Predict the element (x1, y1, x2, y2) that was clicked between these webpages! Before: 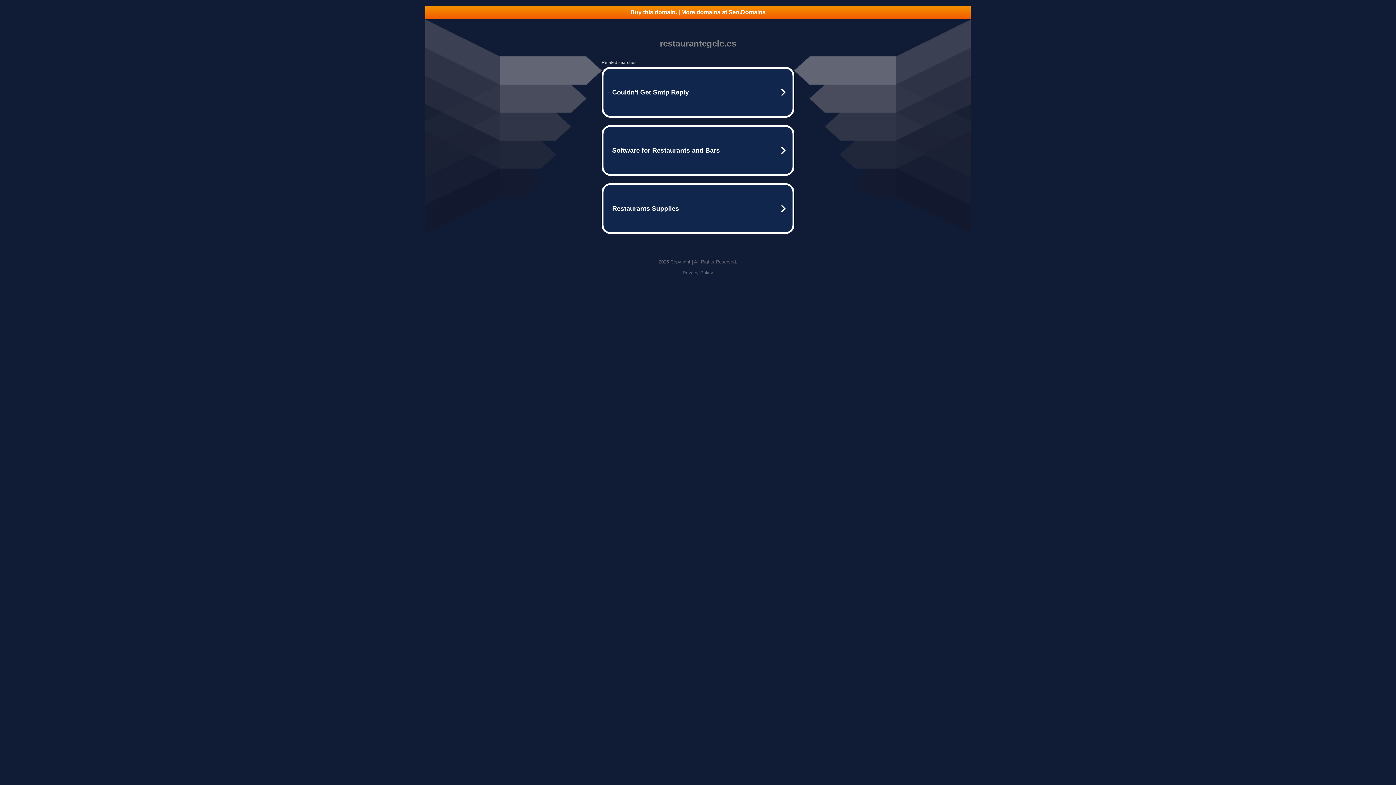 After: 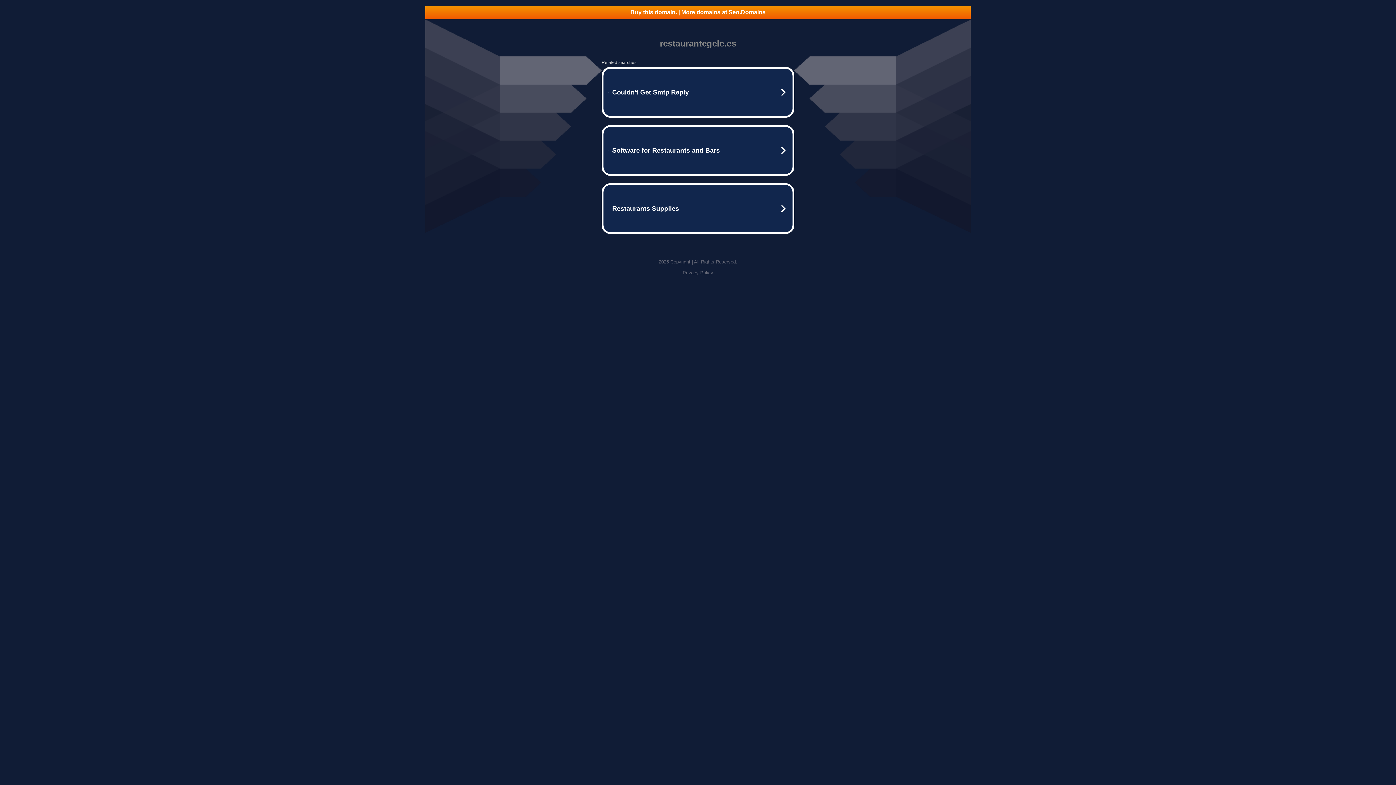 Action: label: Buy this domain. | More domains at Seo.Domains bbox: (425, 5, 970, 18)